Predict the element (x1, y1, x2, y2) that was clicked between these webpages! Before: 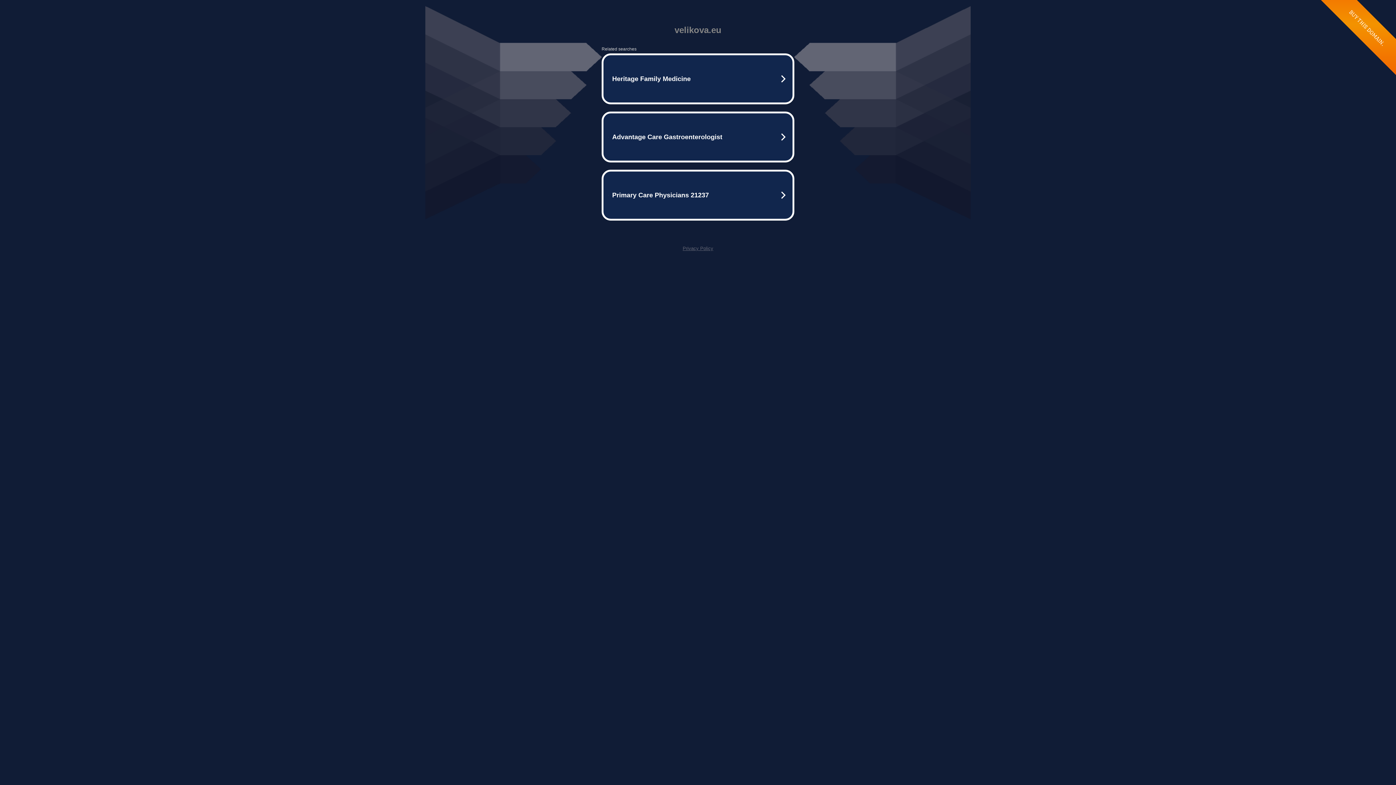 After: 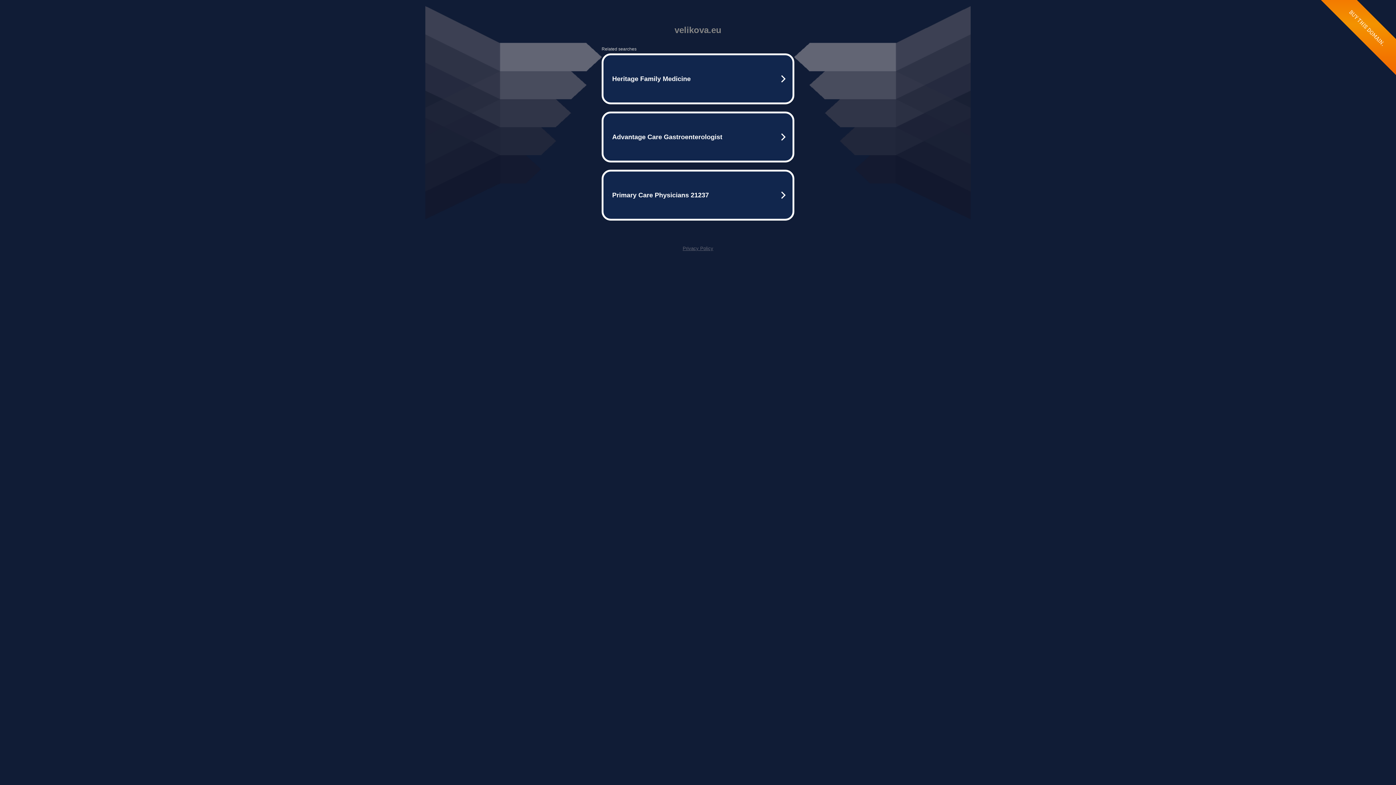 Action: label: Privacy Policy bbox: (682, 245, 713, 251)